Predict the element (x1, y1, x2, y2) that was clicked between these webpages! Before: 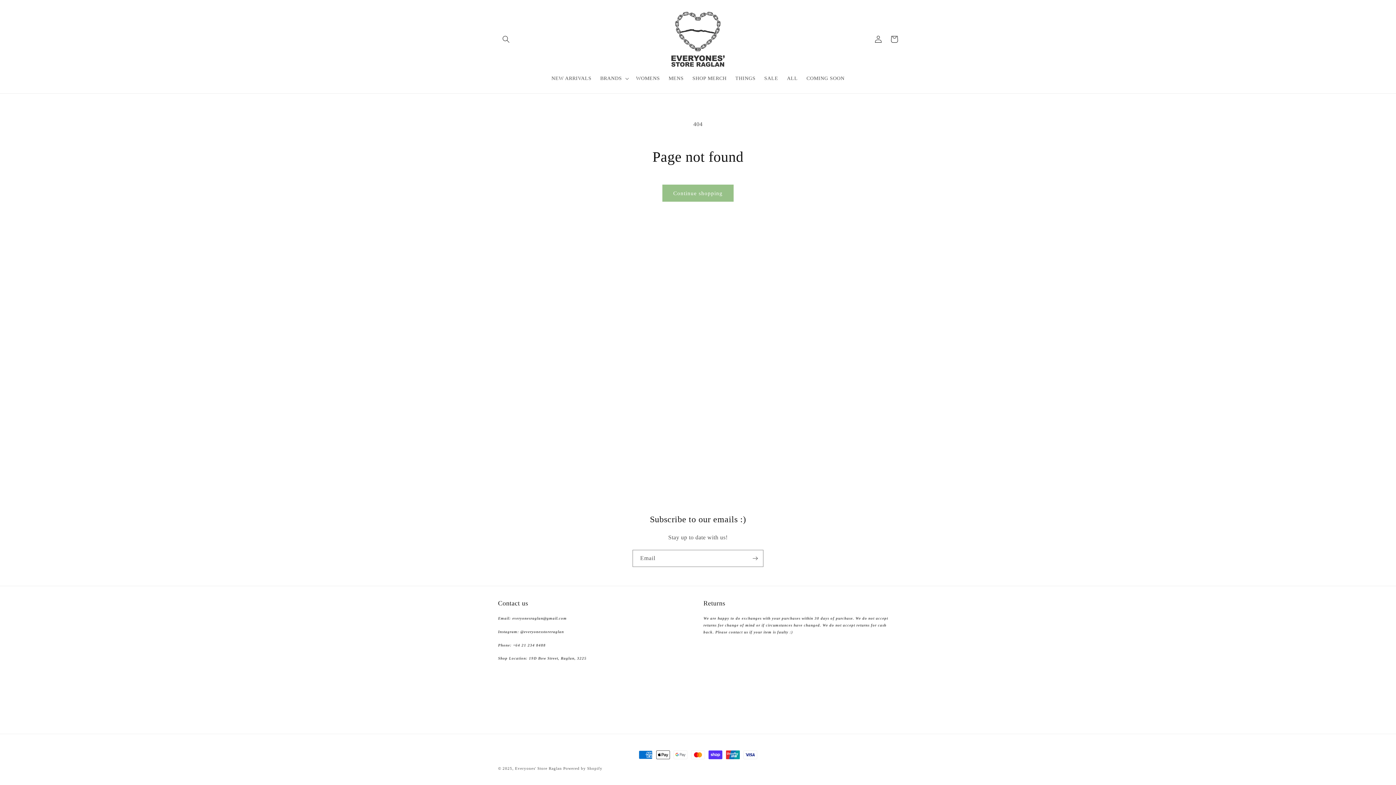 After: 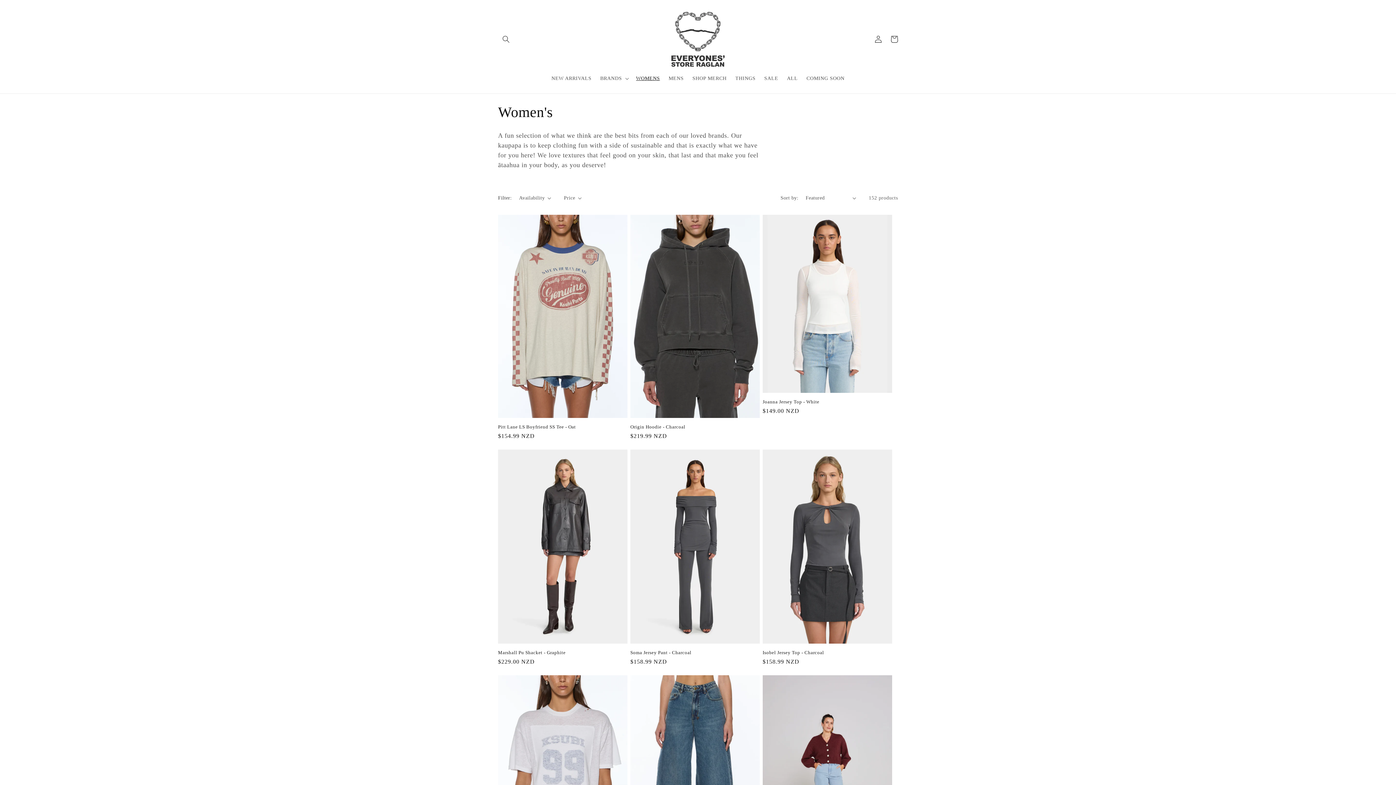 Action: bbox: (631, 70, 664, 86) label: WOMENS